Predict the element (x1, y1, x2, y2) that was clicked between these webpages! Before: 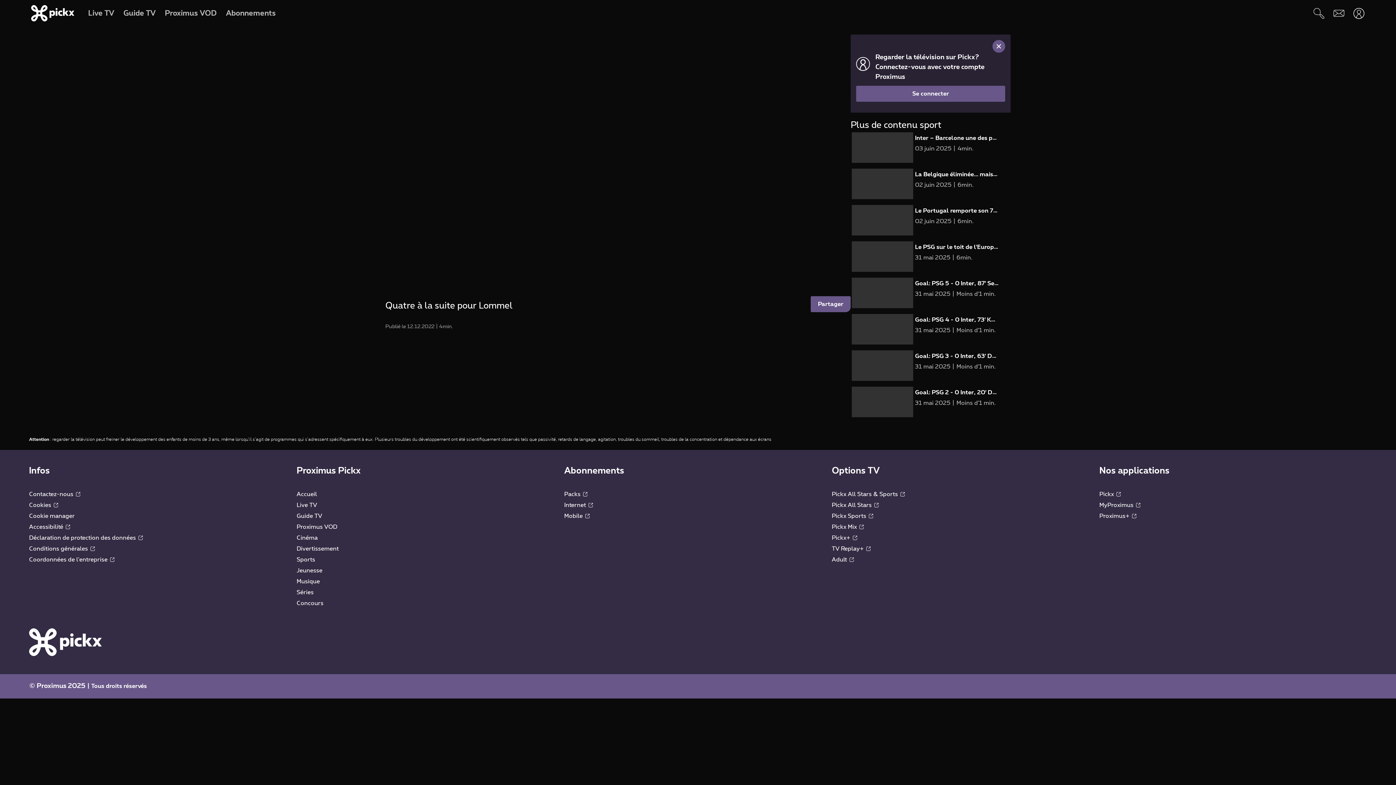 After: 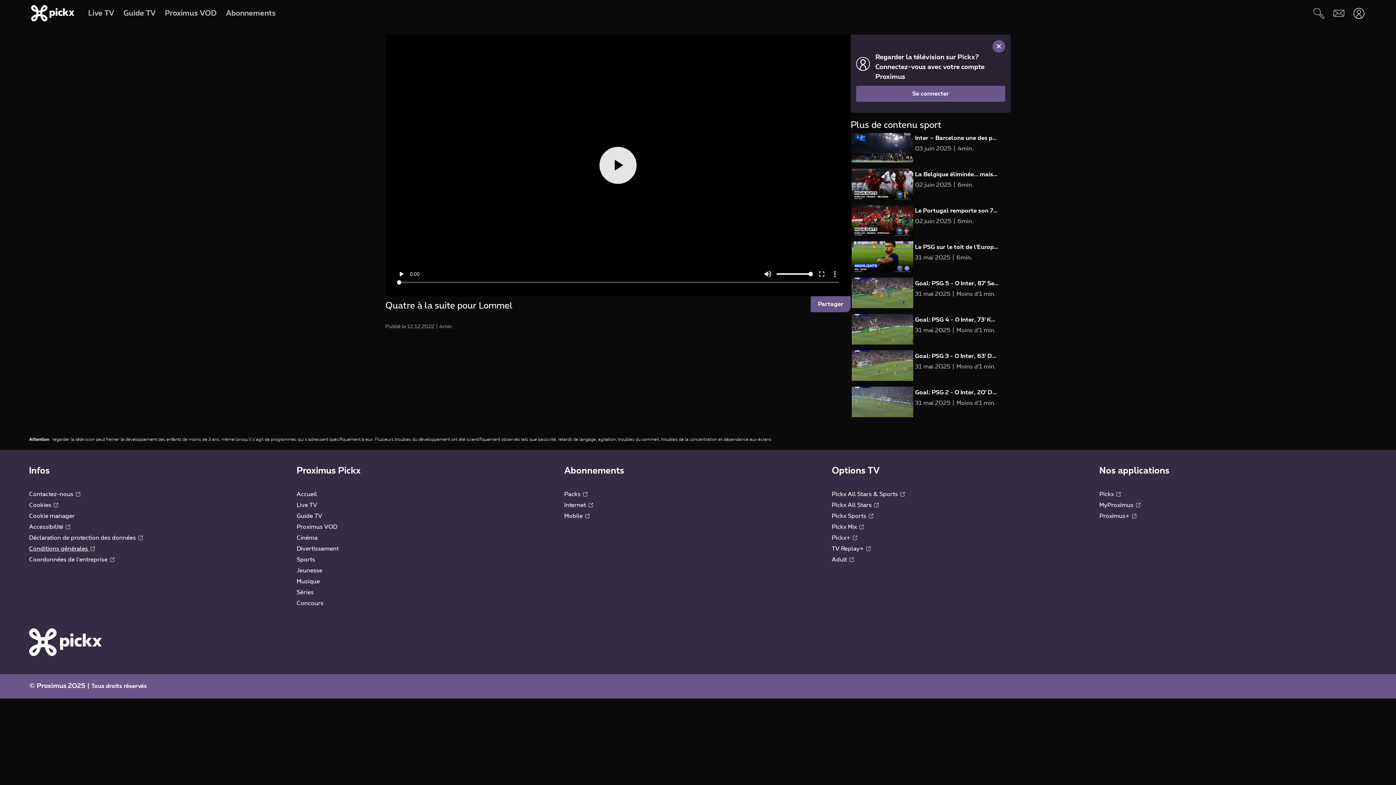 Action: bbox: (29, 151, 94, 157) label: Conditions générales 